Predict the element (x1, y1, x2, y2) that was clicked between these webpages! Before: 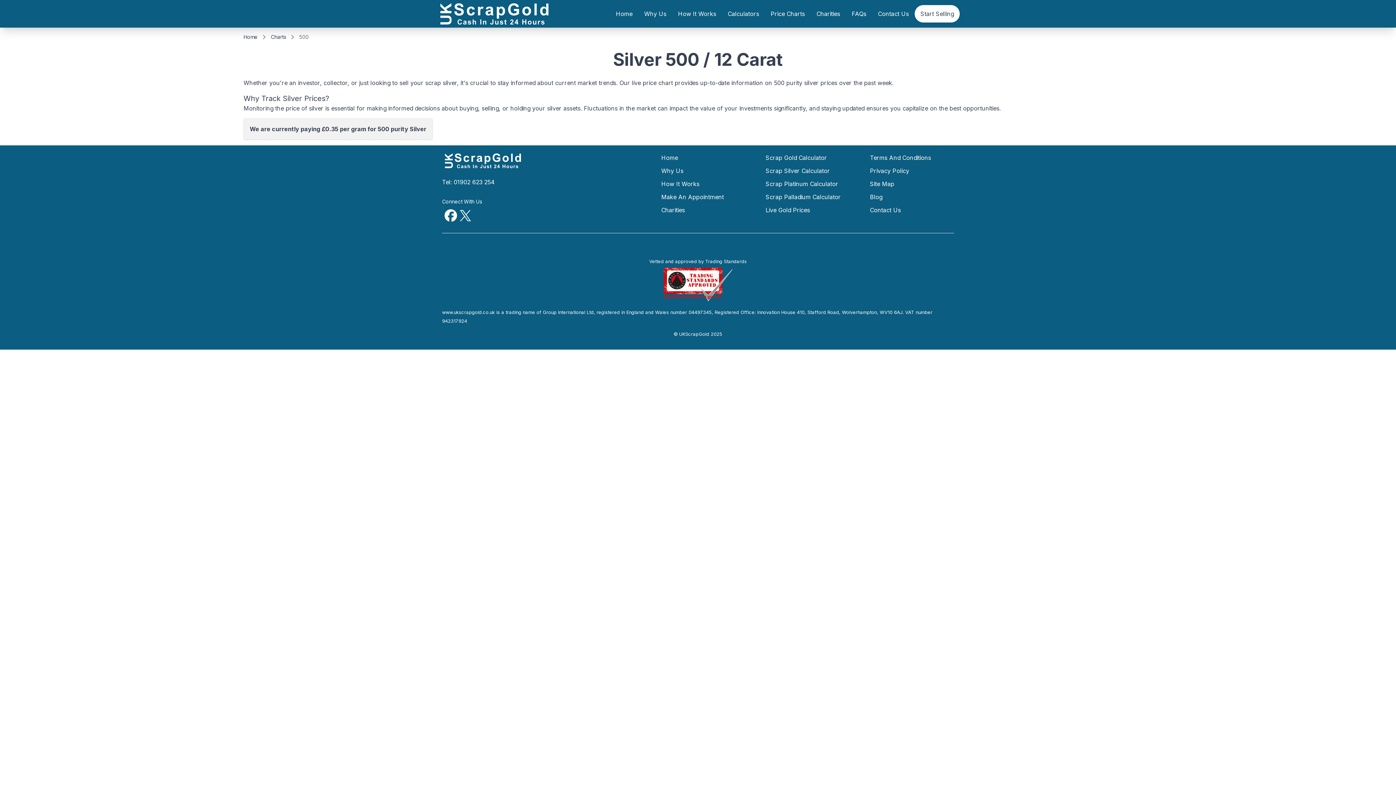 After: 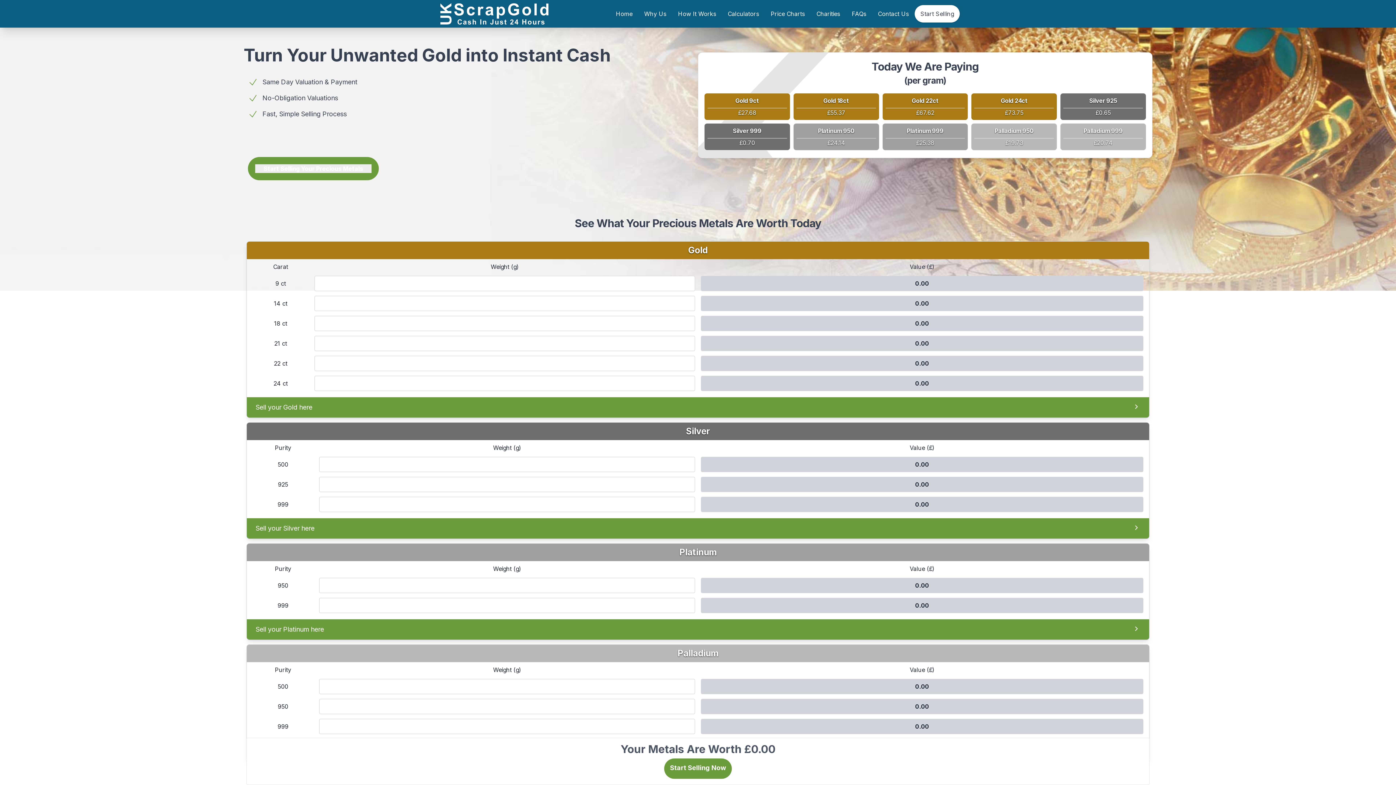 Action: bbox: (436, 0, 552, 27)